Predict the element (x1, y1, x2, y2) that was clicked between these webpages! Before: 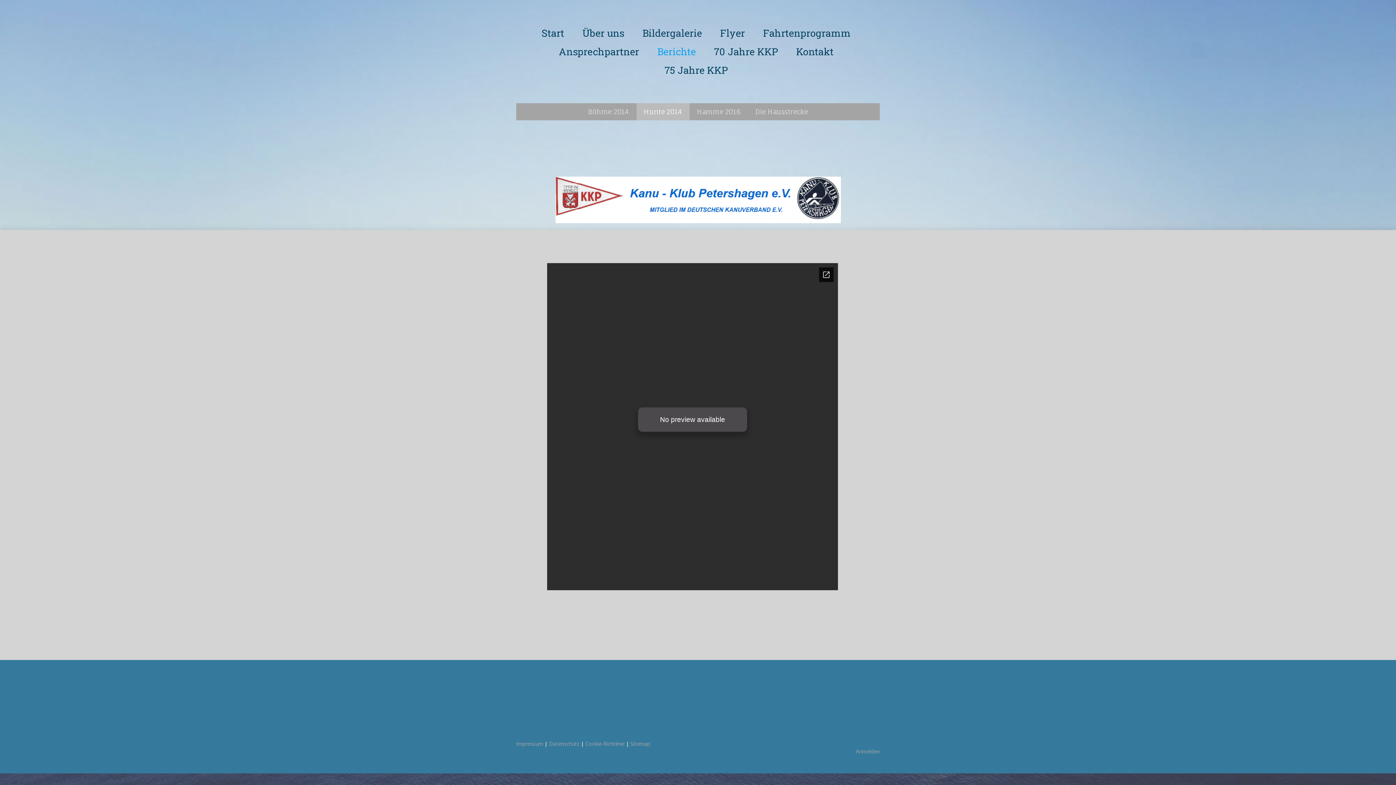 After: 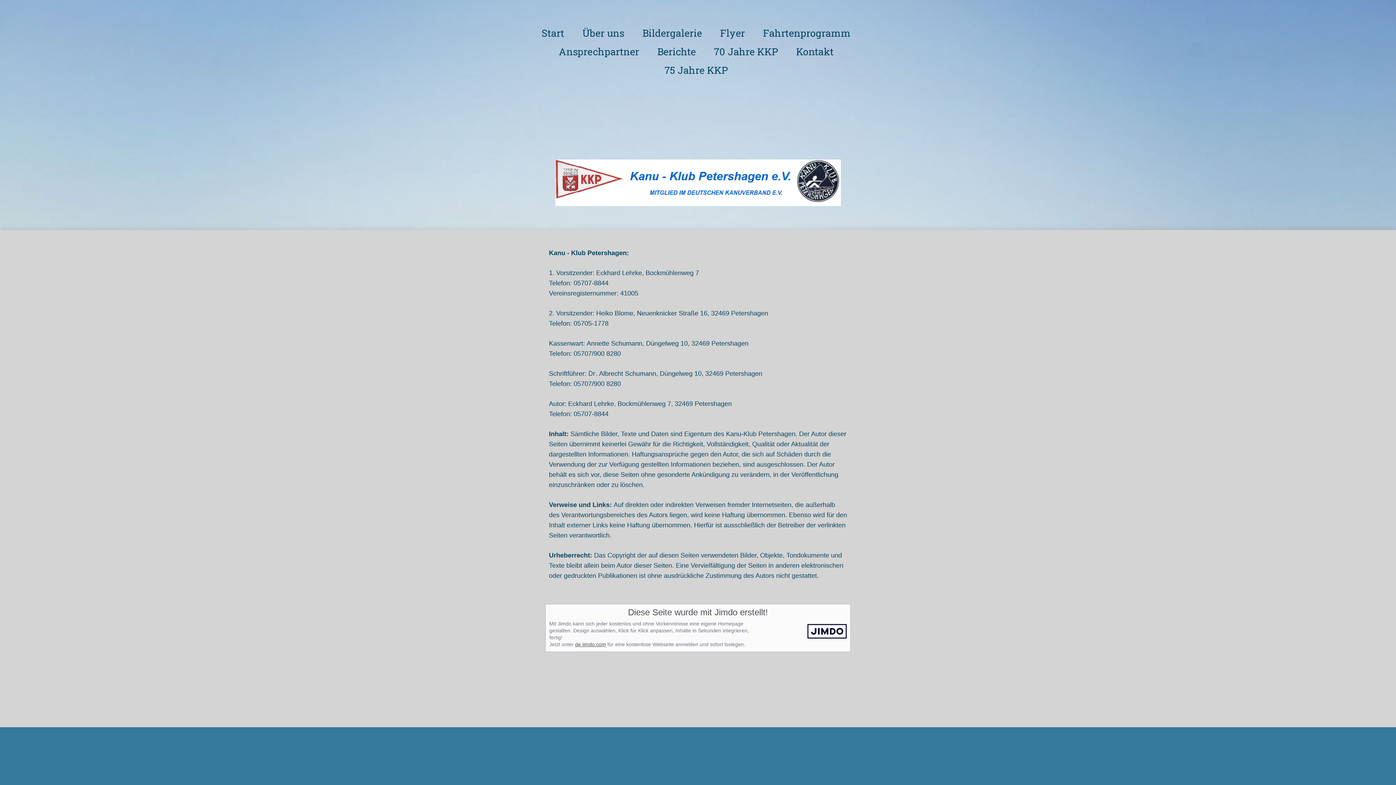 Action: label: Impressum bbox: (516, 740, 543, 747)